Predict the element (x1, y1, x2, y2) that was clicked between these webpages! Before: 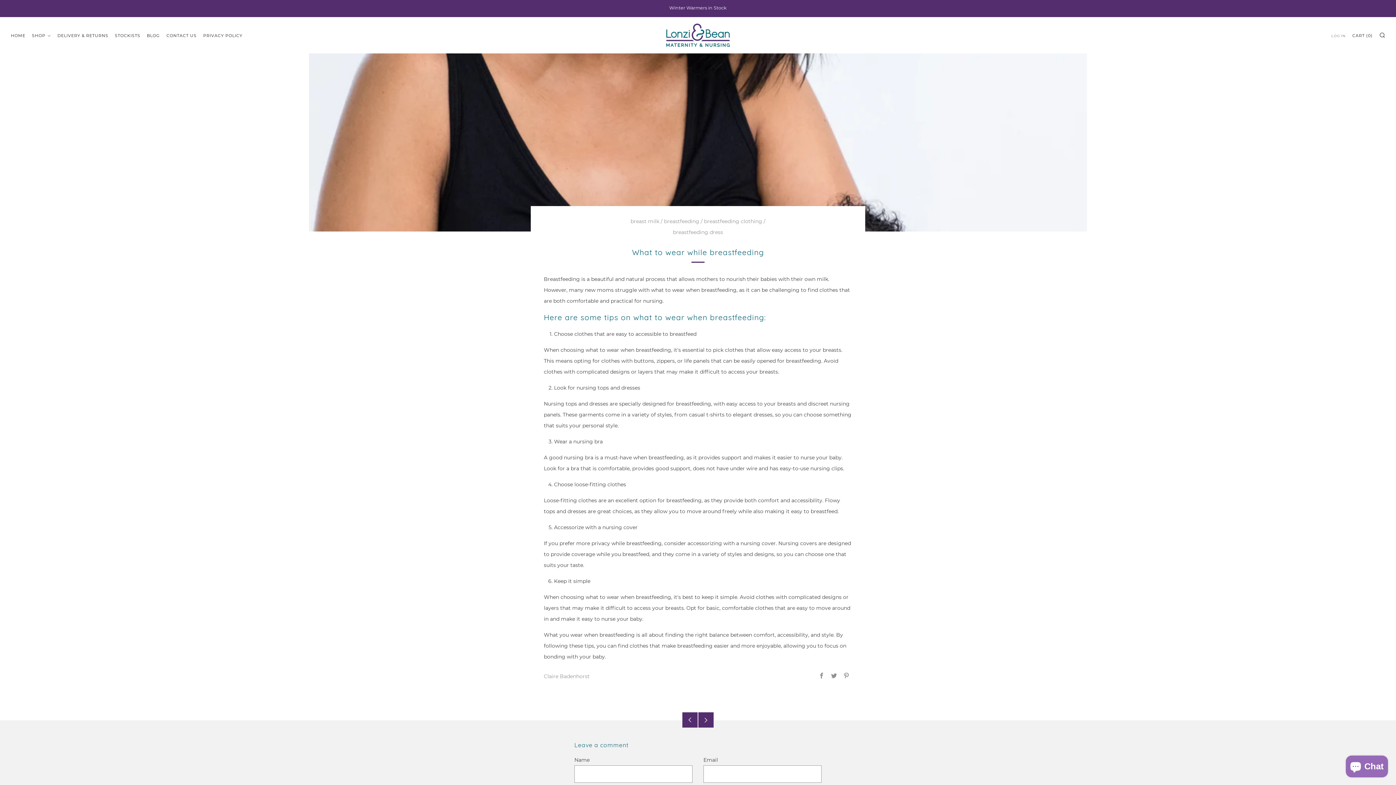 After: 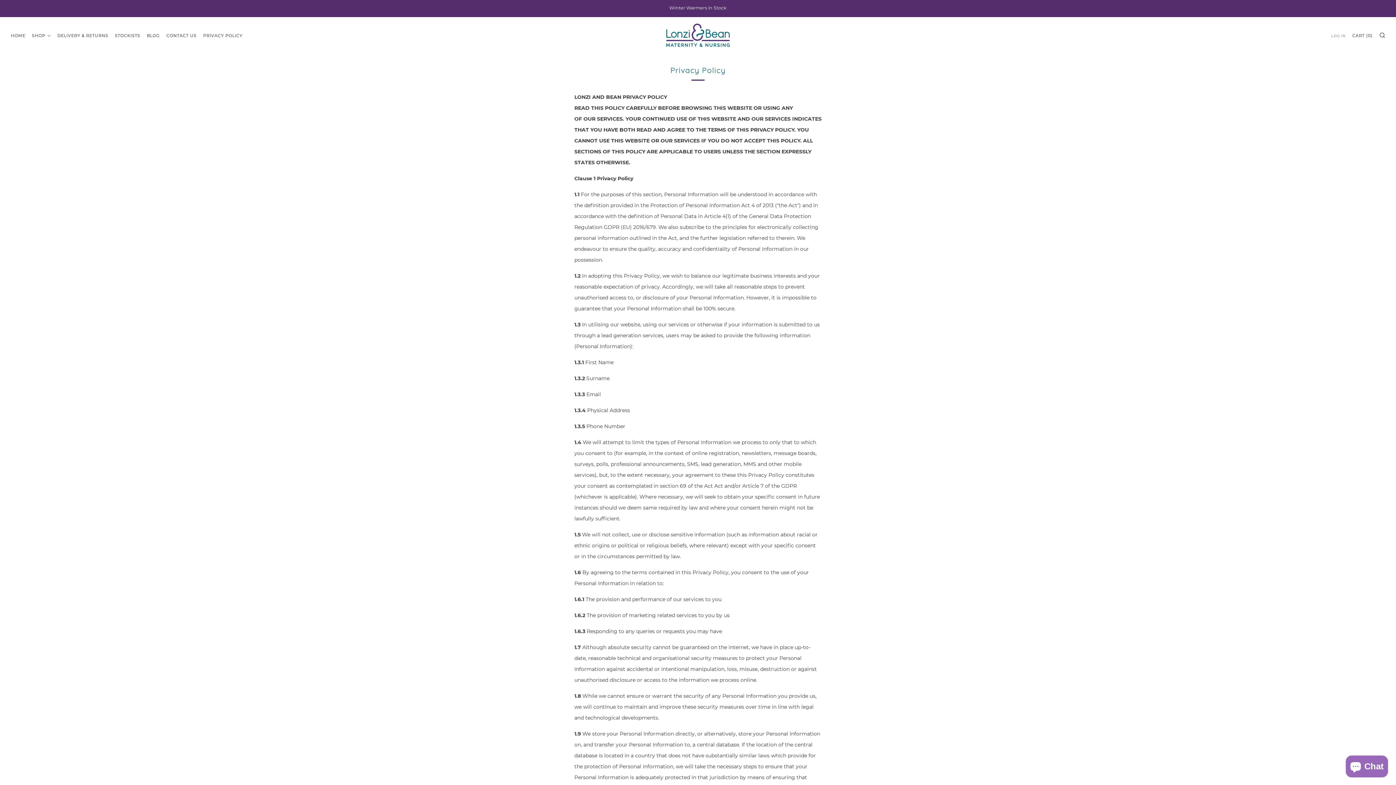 Action: bbox: (203, 29, 242, 41) label: PRIVACY POLICY